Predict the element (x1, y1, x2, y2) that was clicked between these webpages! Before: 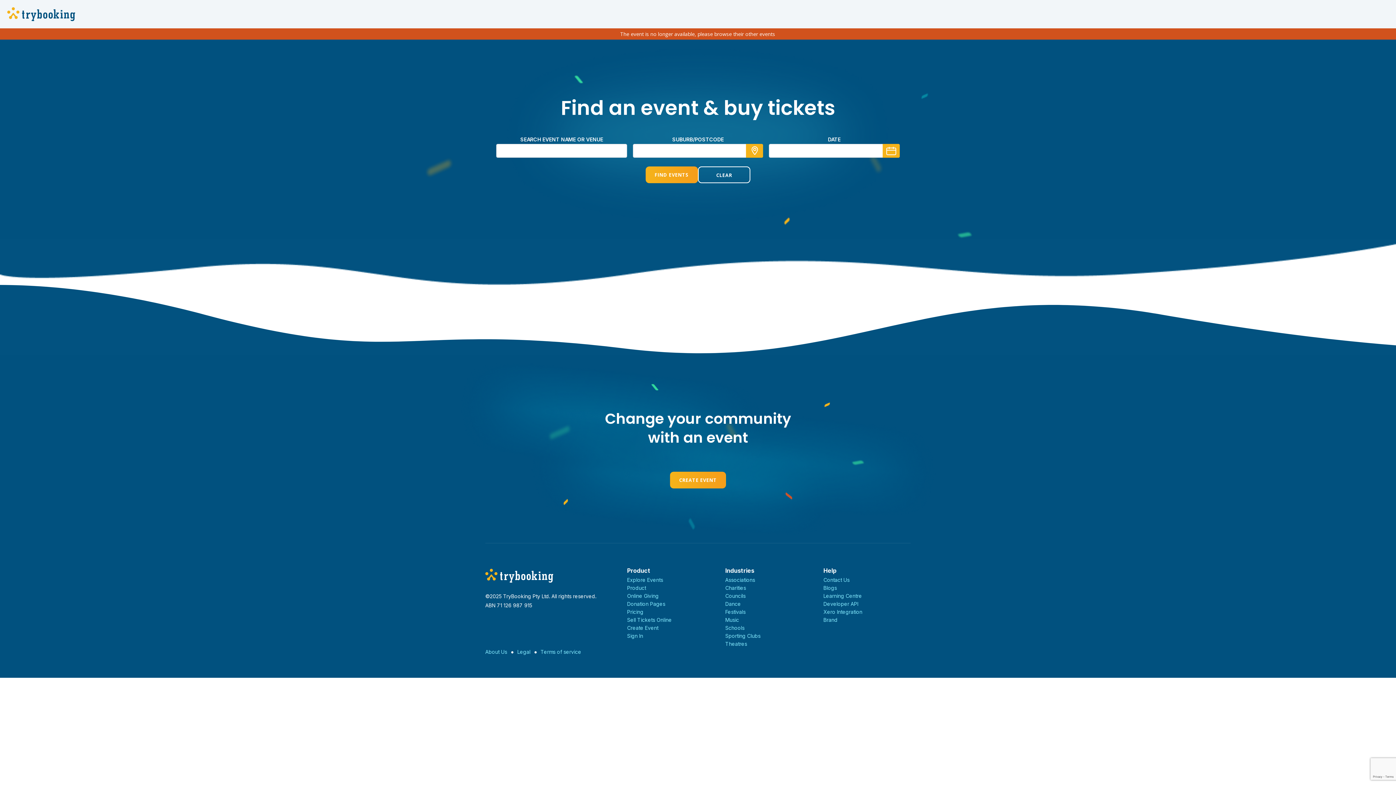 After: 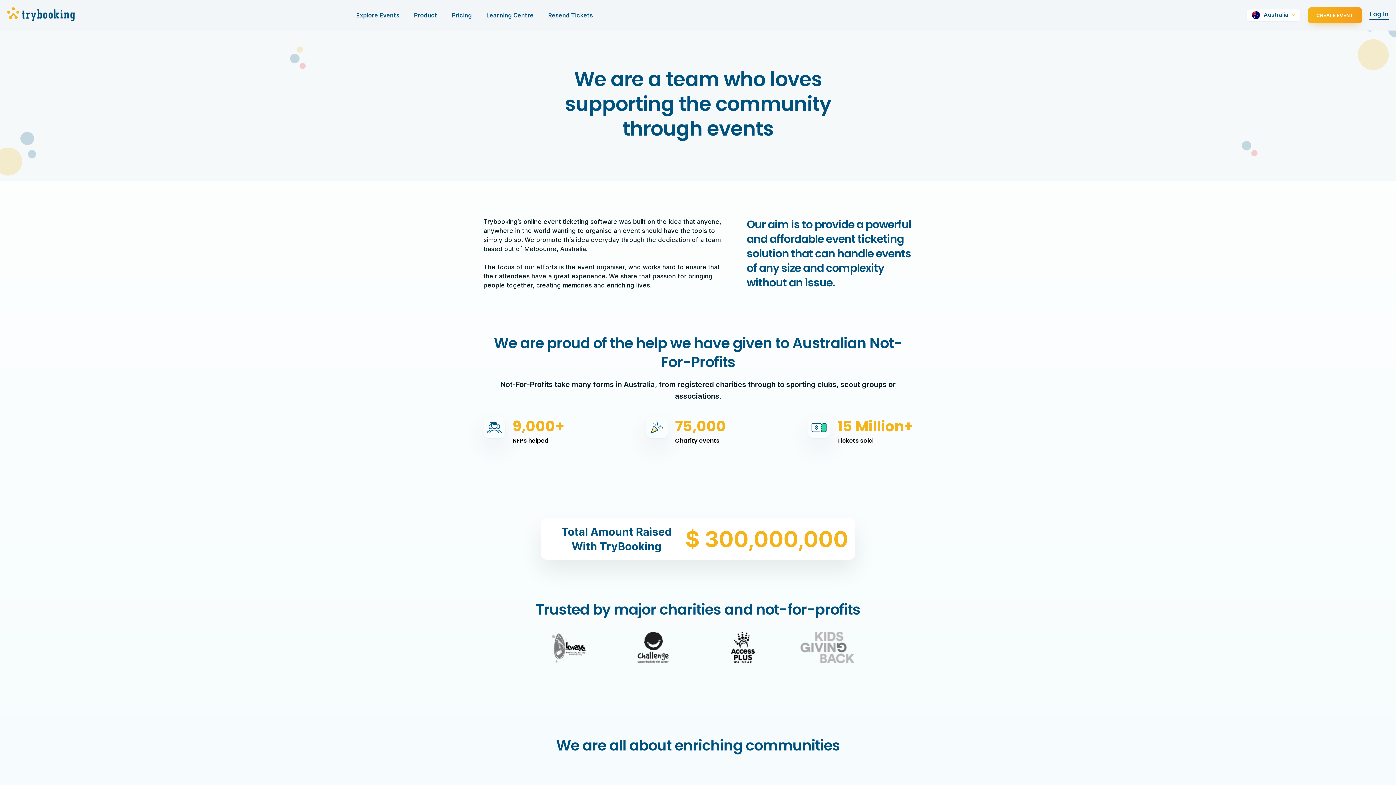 Action: bbox: (485, 649, 517, 655) label: About Us